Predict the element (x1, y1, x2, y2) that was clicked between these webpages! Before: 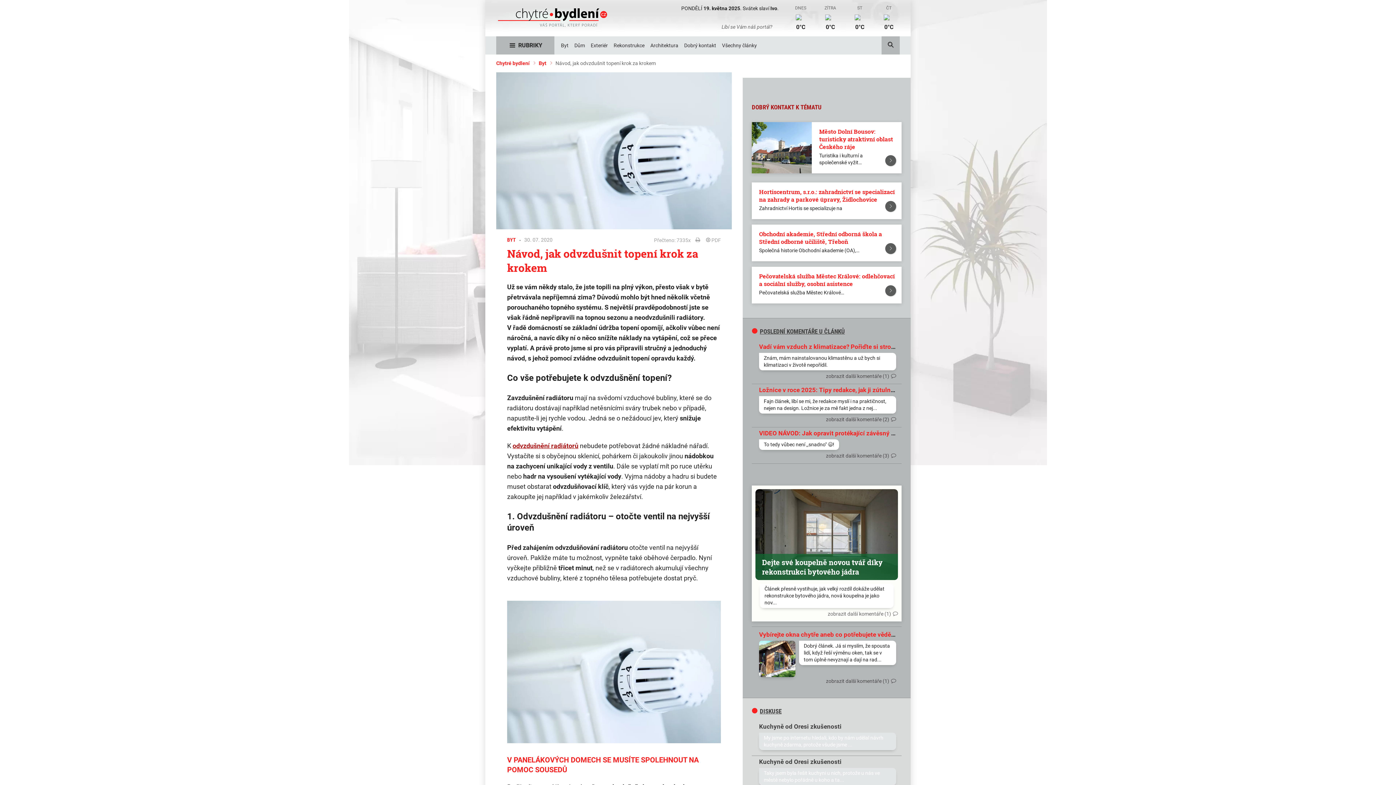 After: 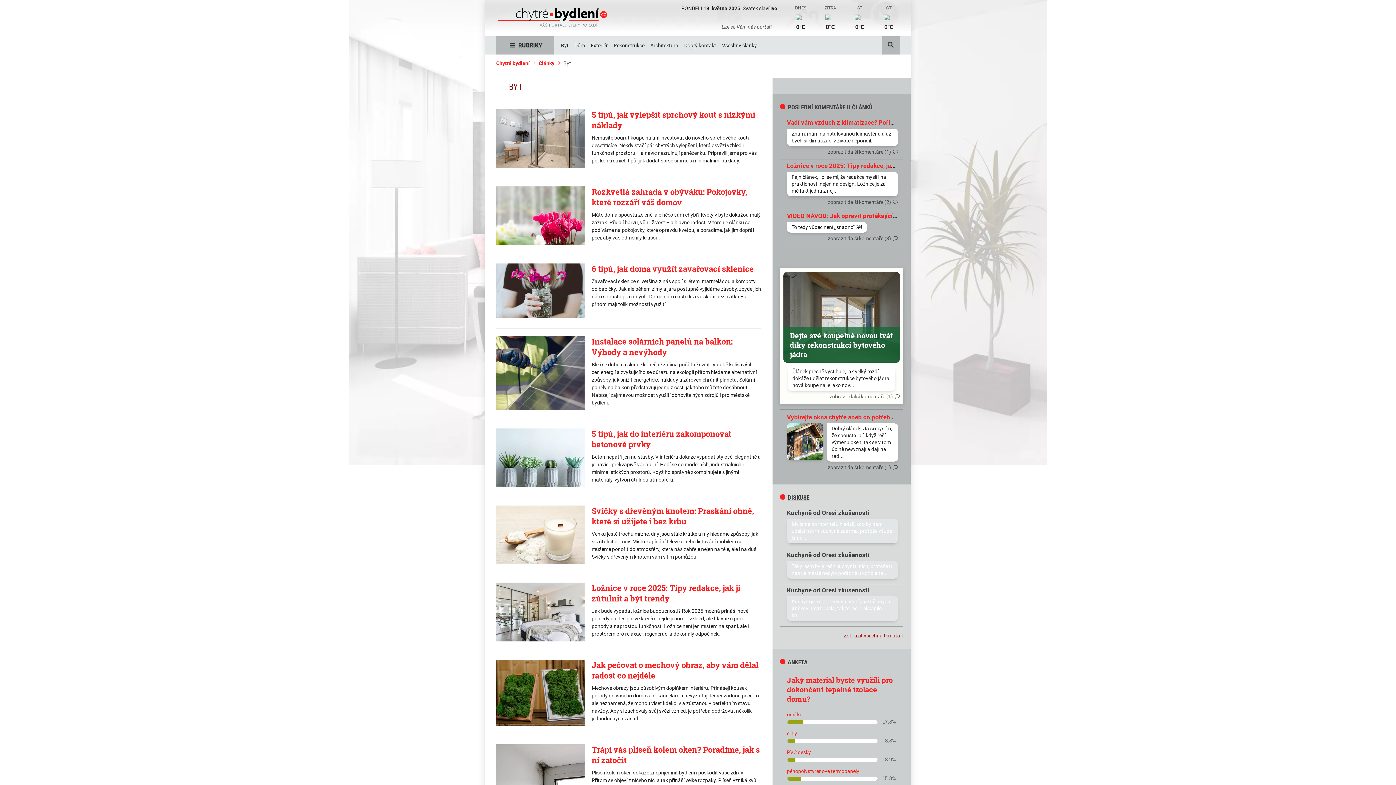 Action: bbox: (507, 236, 516, 242) label: BYT